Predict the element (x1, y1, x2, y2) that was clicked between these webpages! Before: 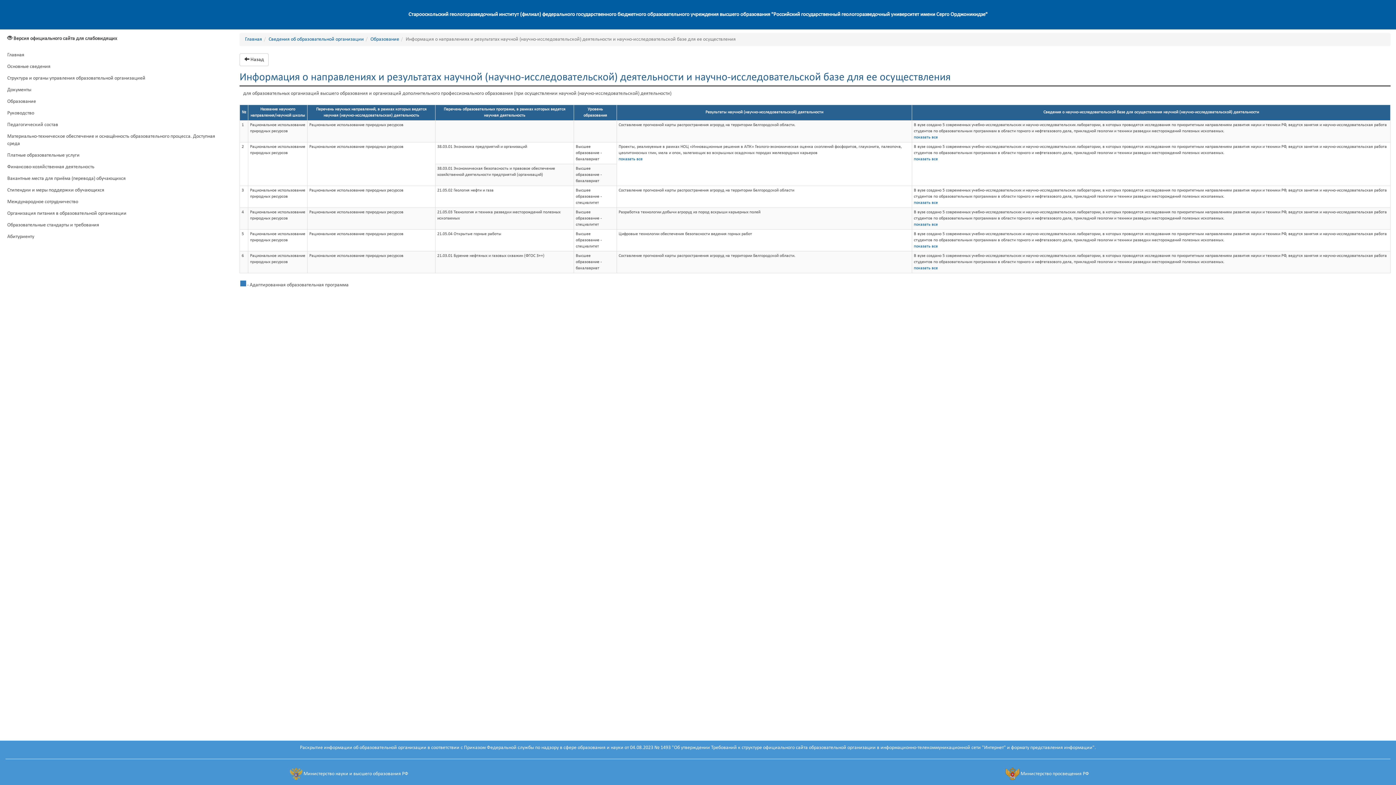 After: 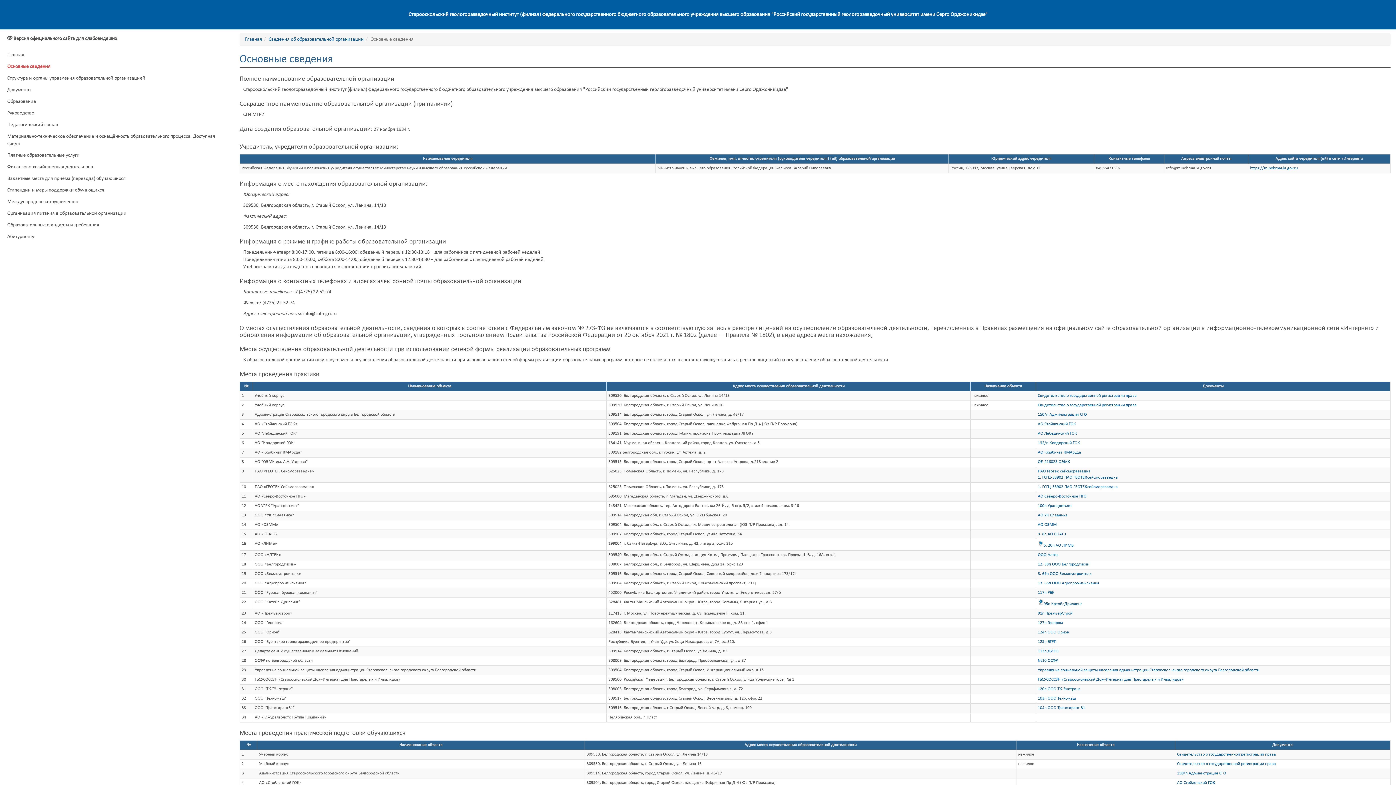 Action: label: Сведения об образовательной организации bbox: (268, 36, 363, 42)